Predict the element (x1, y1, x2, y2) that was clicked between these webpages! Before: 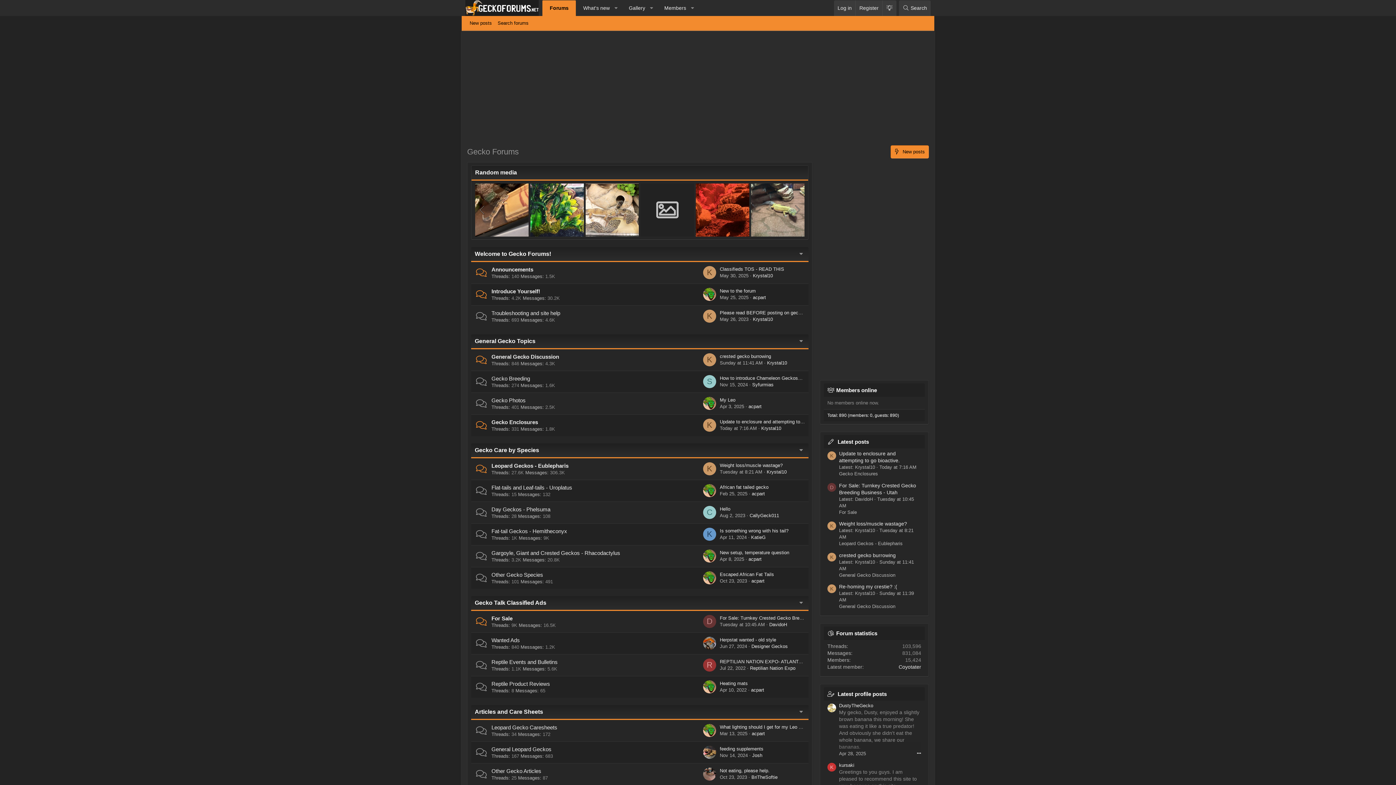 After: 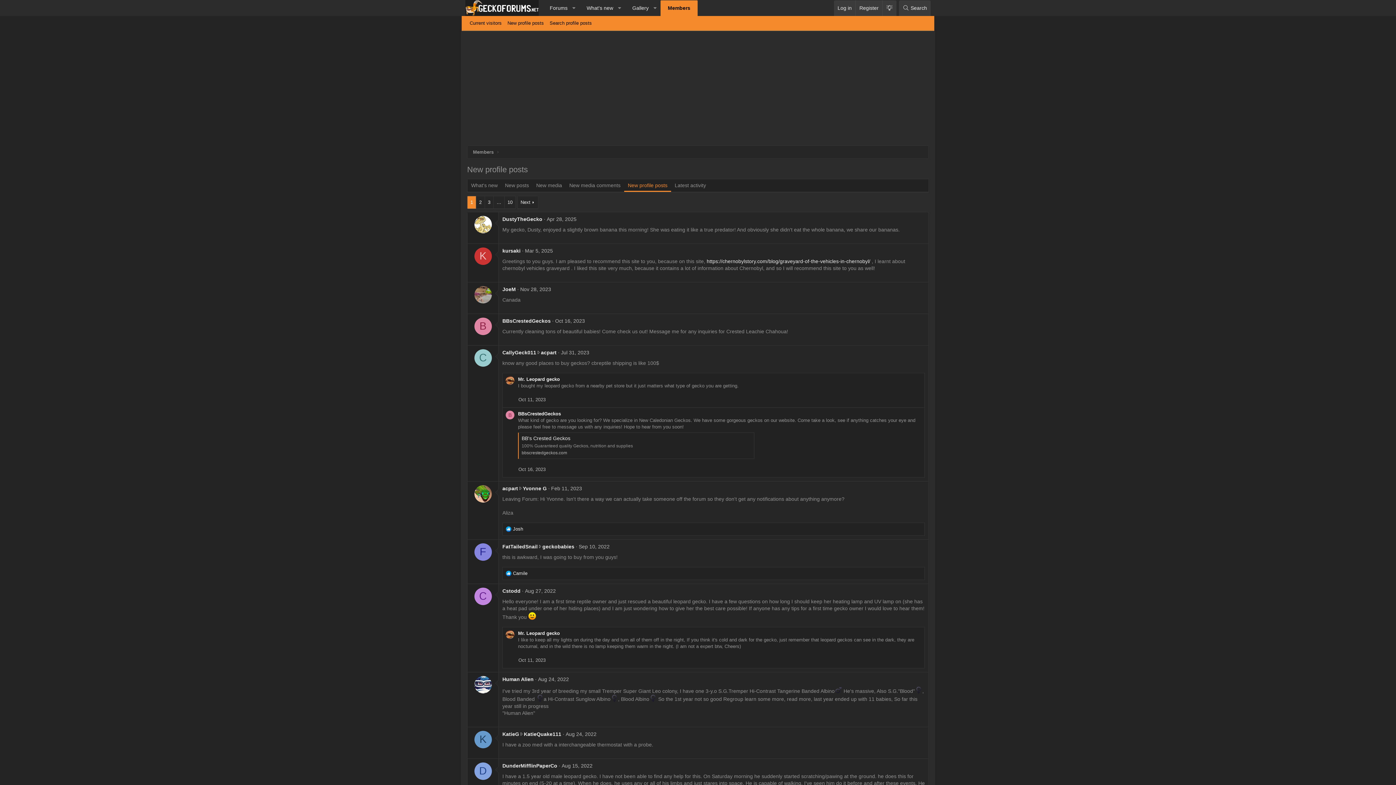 Action: bbox: (837, 691, 887, 697) label: Latest profile posts